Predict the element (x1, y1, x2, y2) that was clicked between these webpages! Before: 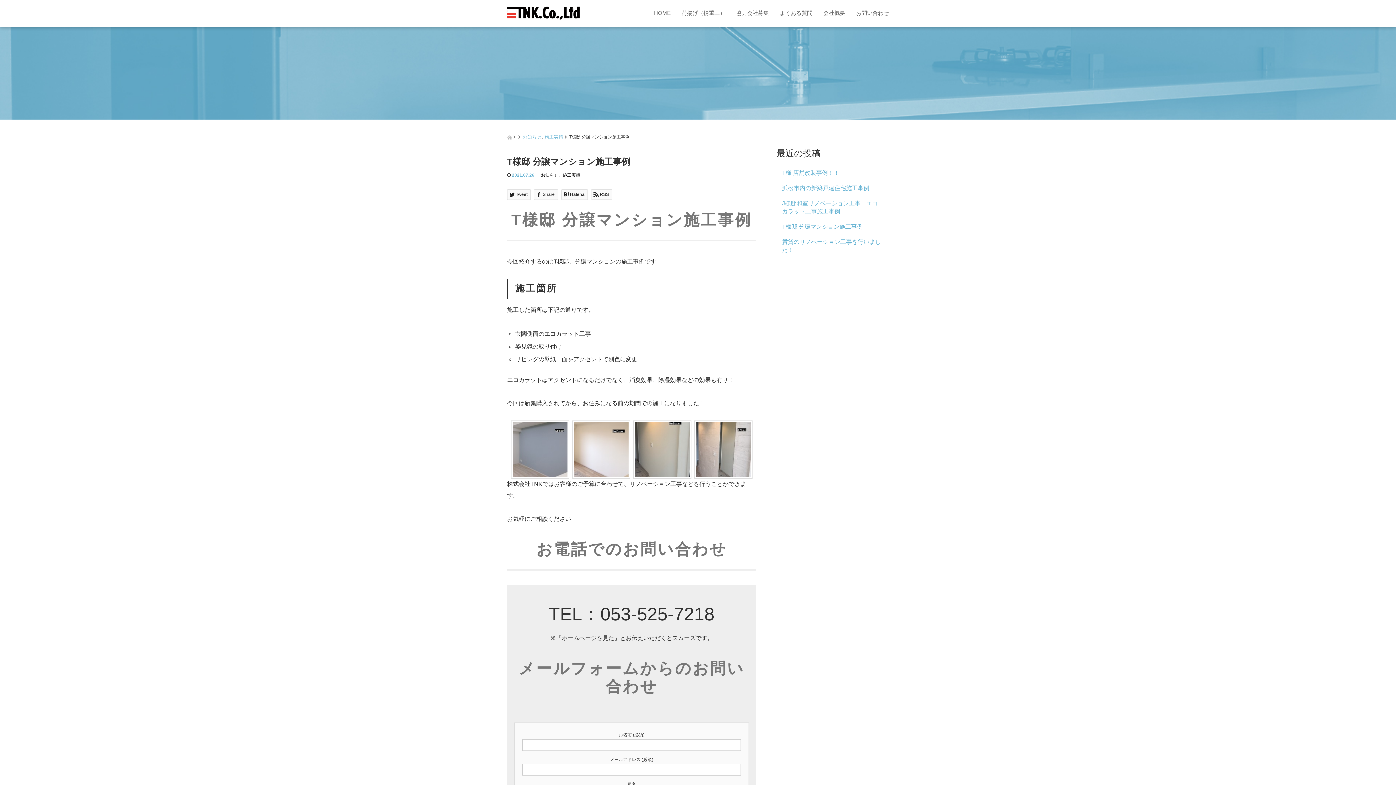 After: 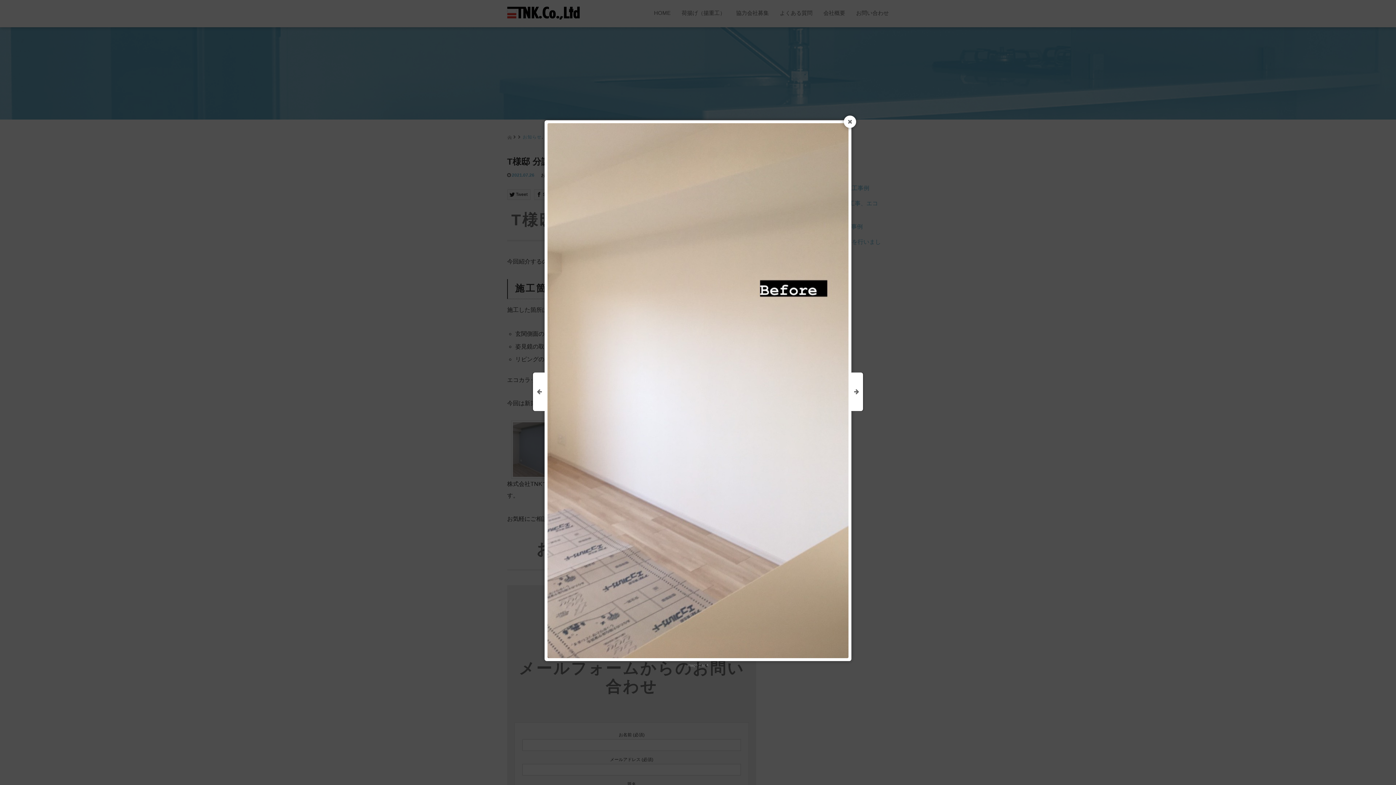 Action: bbox: (574, 422, 628, 477)